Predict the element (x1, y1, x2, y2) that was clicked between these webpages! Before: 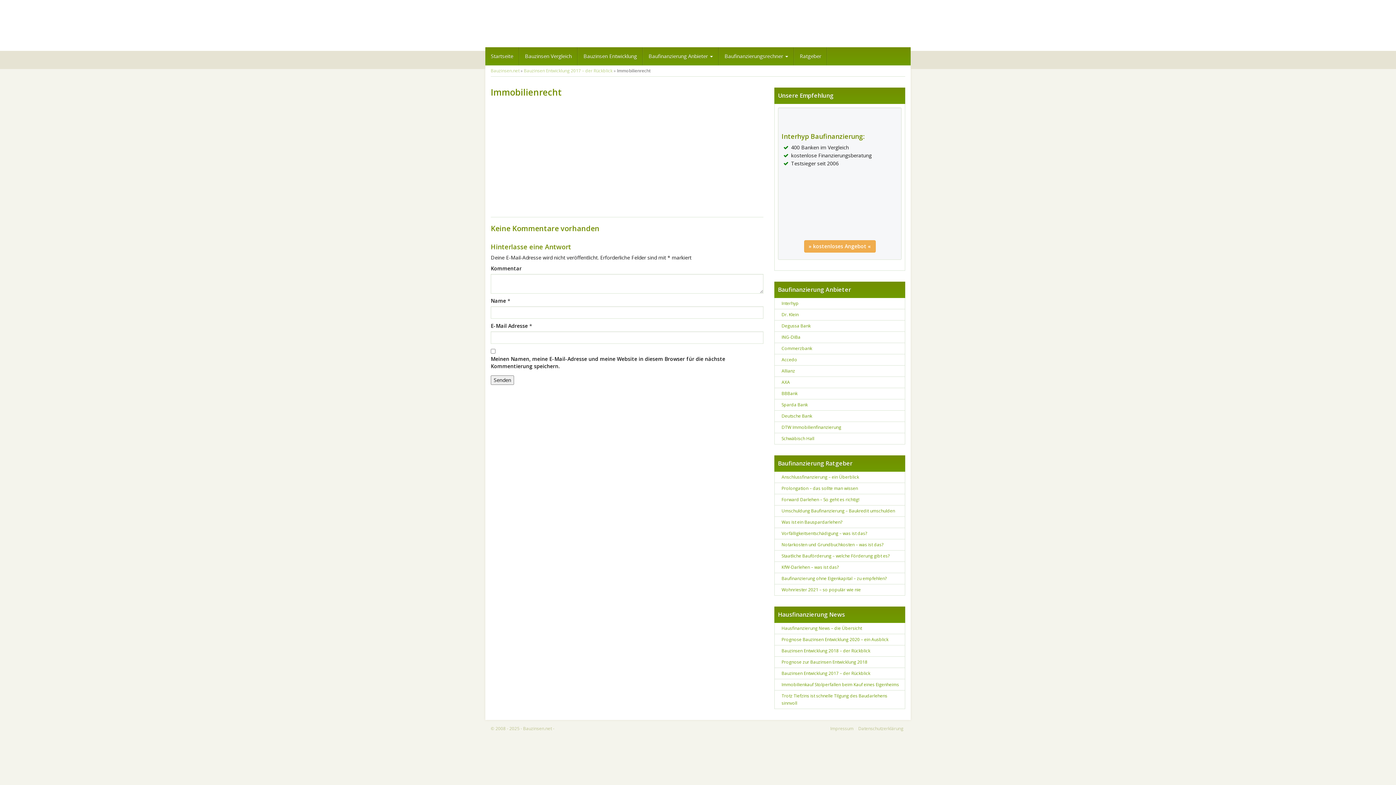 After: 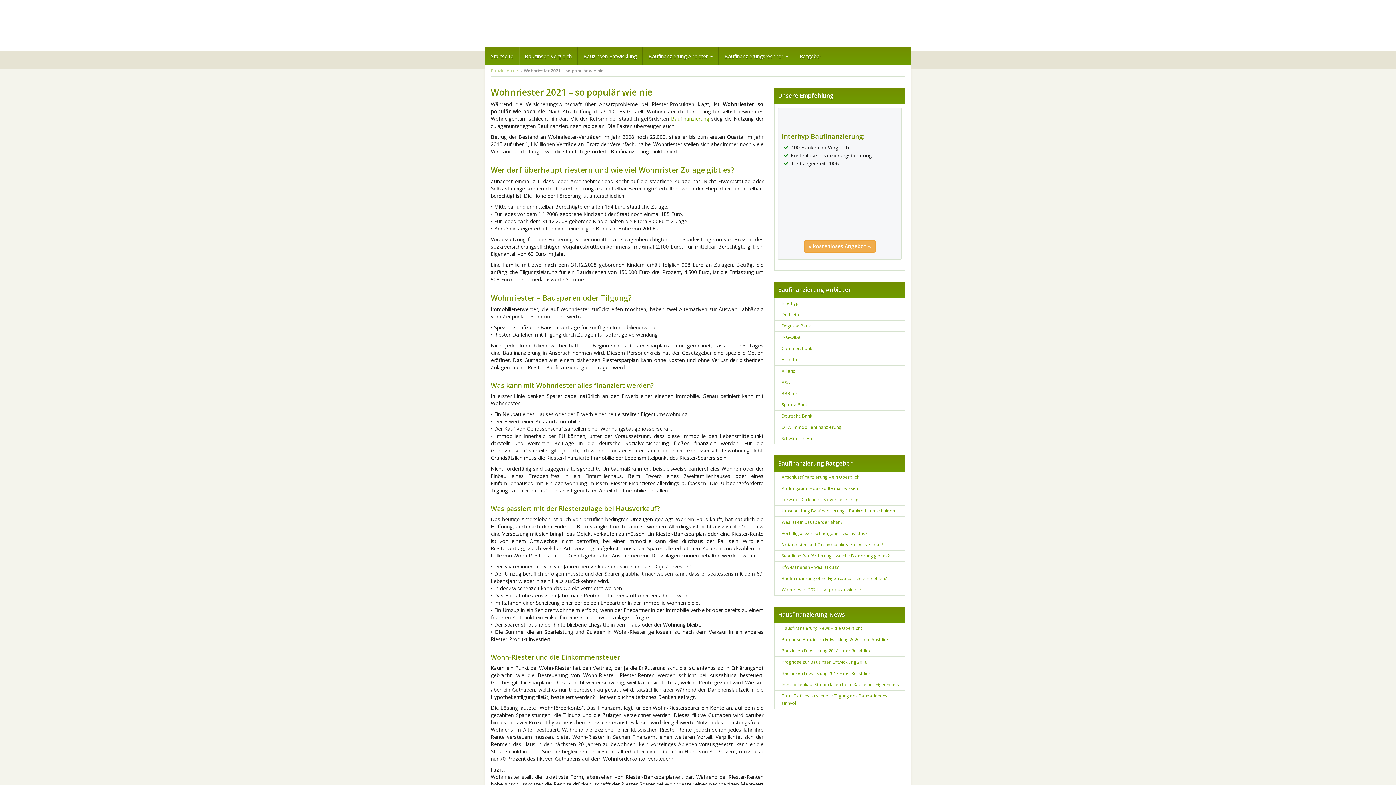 Action: bbox: (774, 584, 905, 596) label: Wohnriester 2021 – so populär wie nie